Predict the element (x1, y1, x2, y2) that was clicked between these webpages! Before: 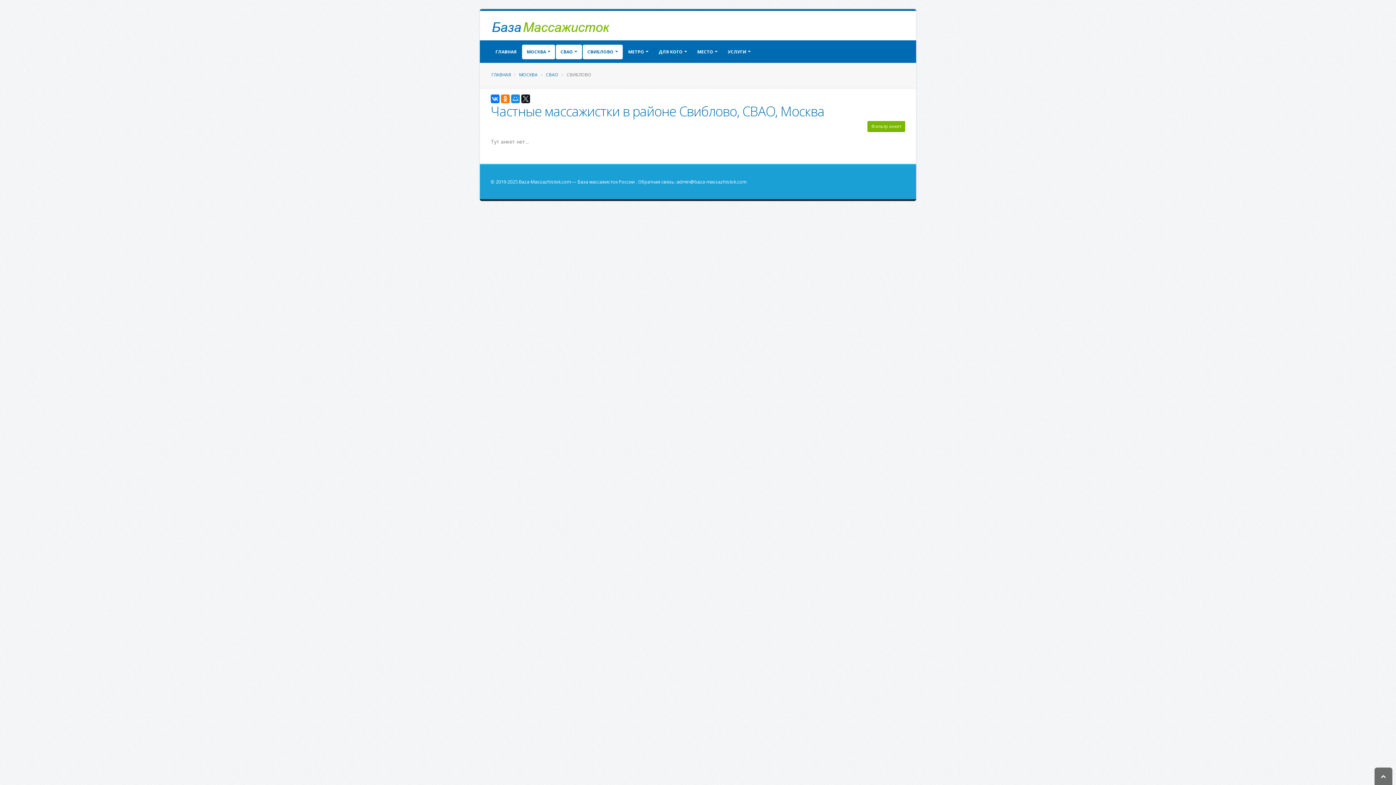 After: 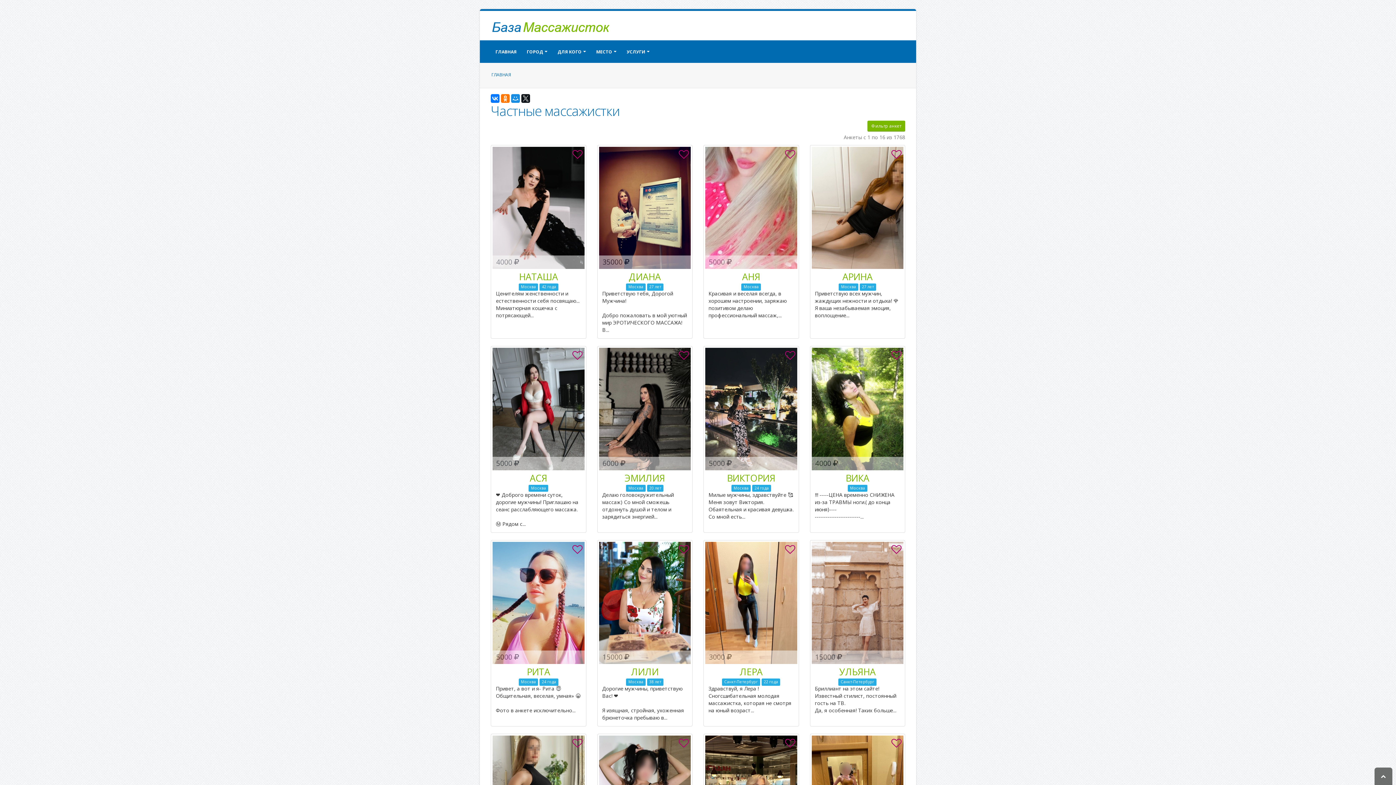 Action: label: ГЛАВНАЯ bbox: (491, 71, 510, 77)